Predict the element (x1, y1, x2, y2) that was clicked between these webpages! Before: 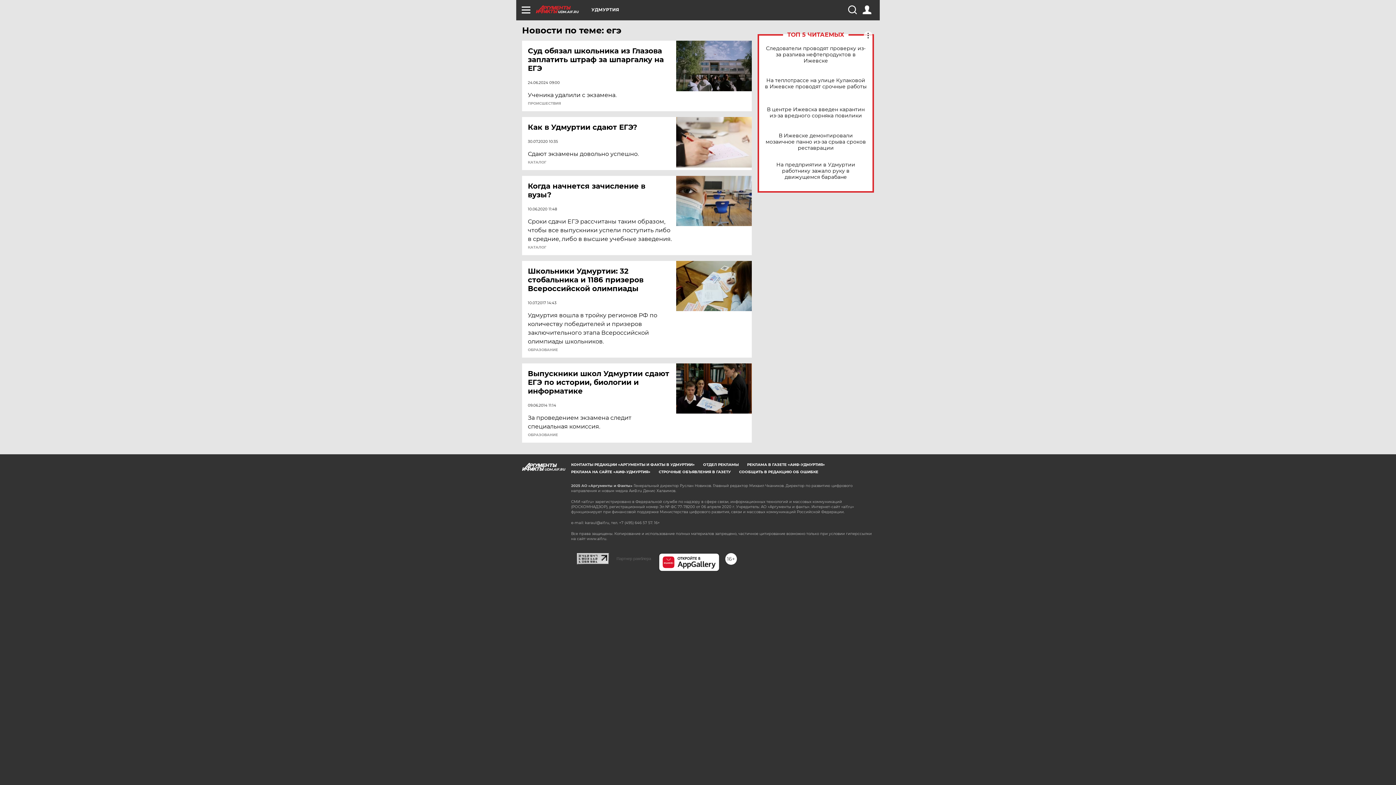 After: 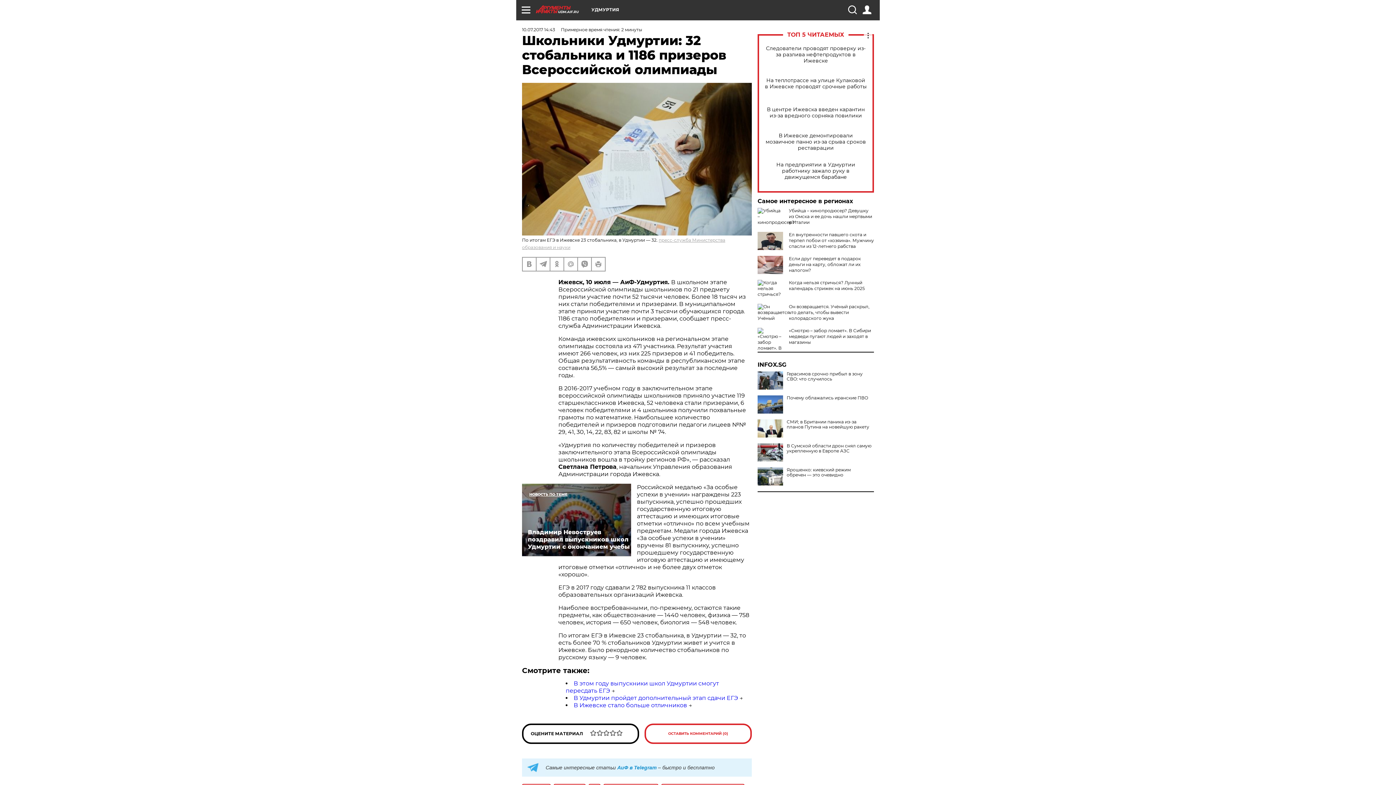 Action: bbox: (528, 266, 677, 293) label: Школьники Удмуртии: 32 стобальника и 1186 призеров Всероссийской олимпиады